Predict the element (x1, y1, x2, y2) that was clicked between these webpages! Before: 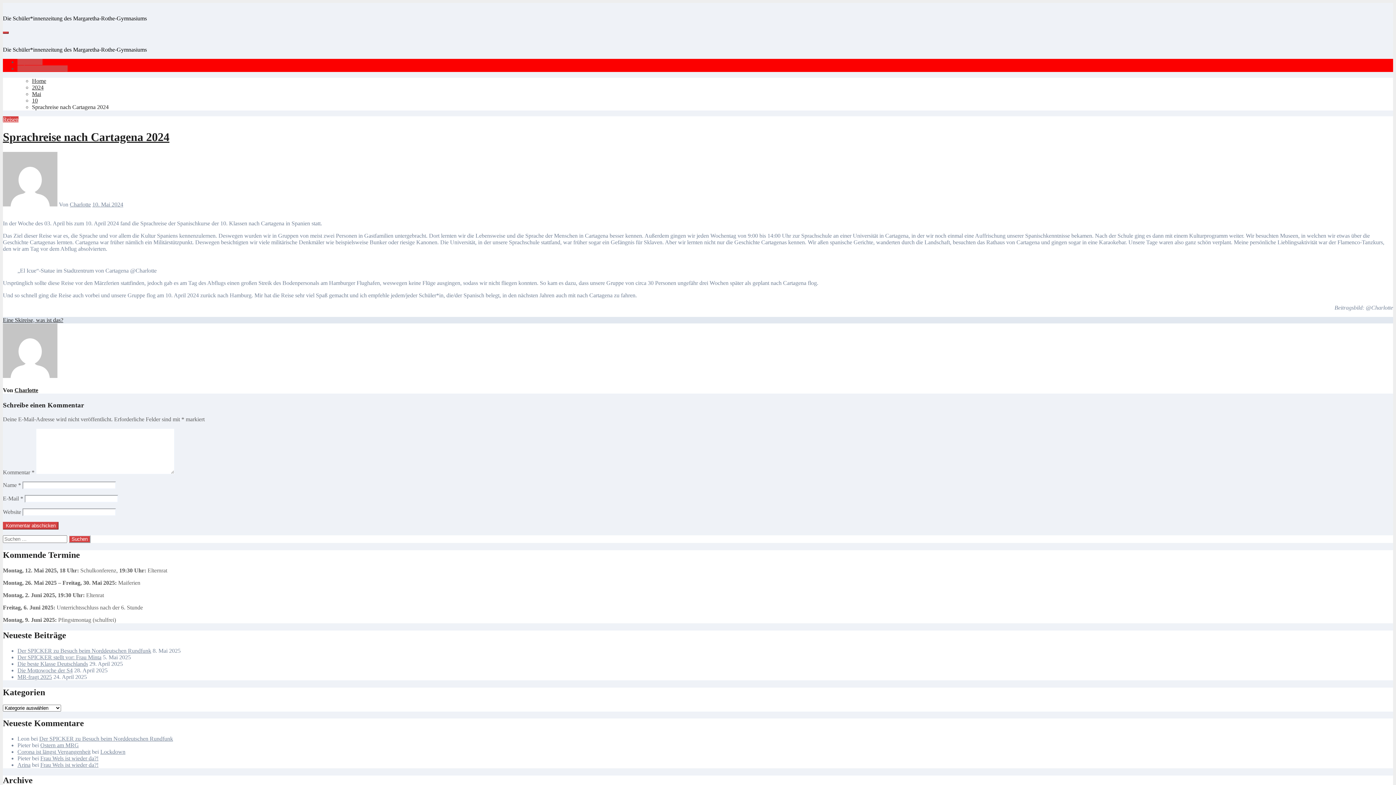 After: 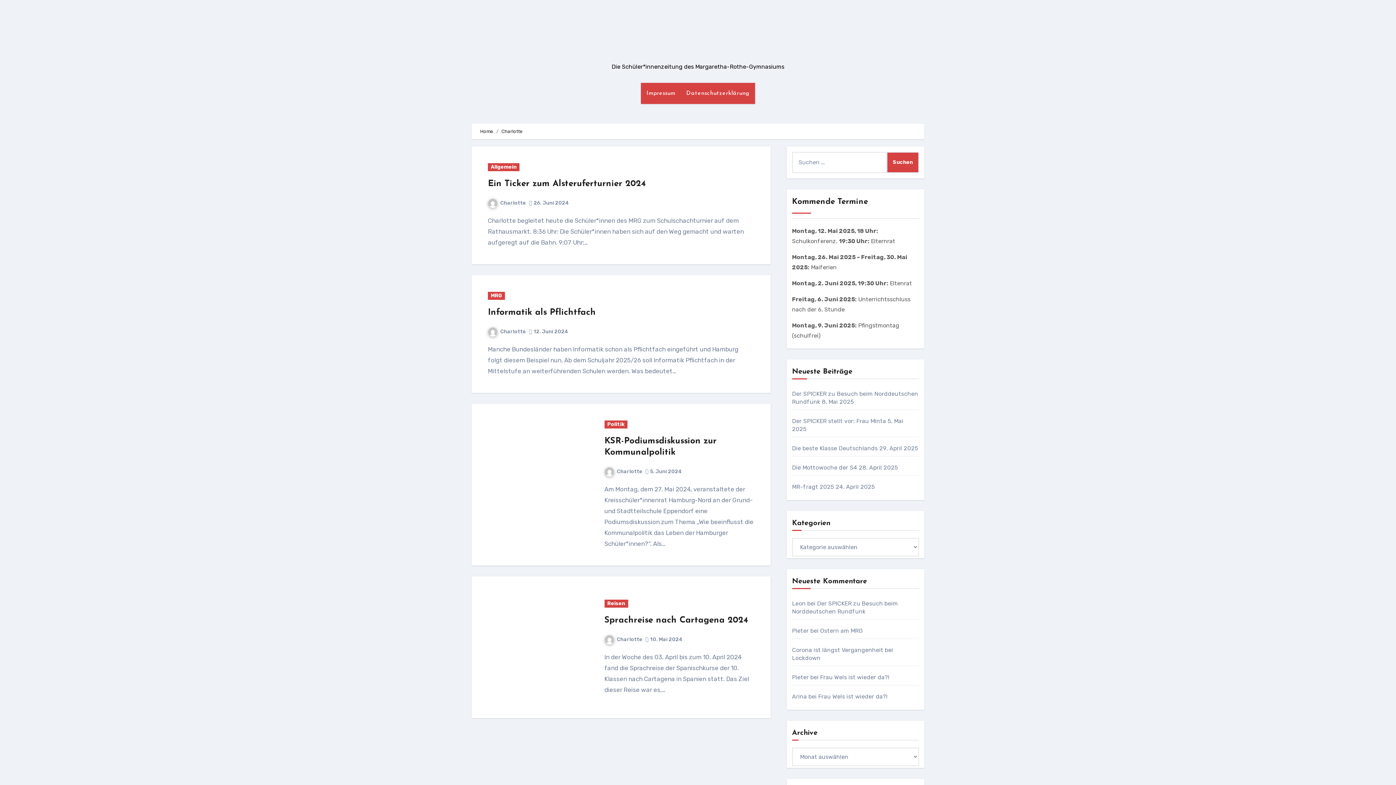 Action: bbox: (2, 373, 57, 379)